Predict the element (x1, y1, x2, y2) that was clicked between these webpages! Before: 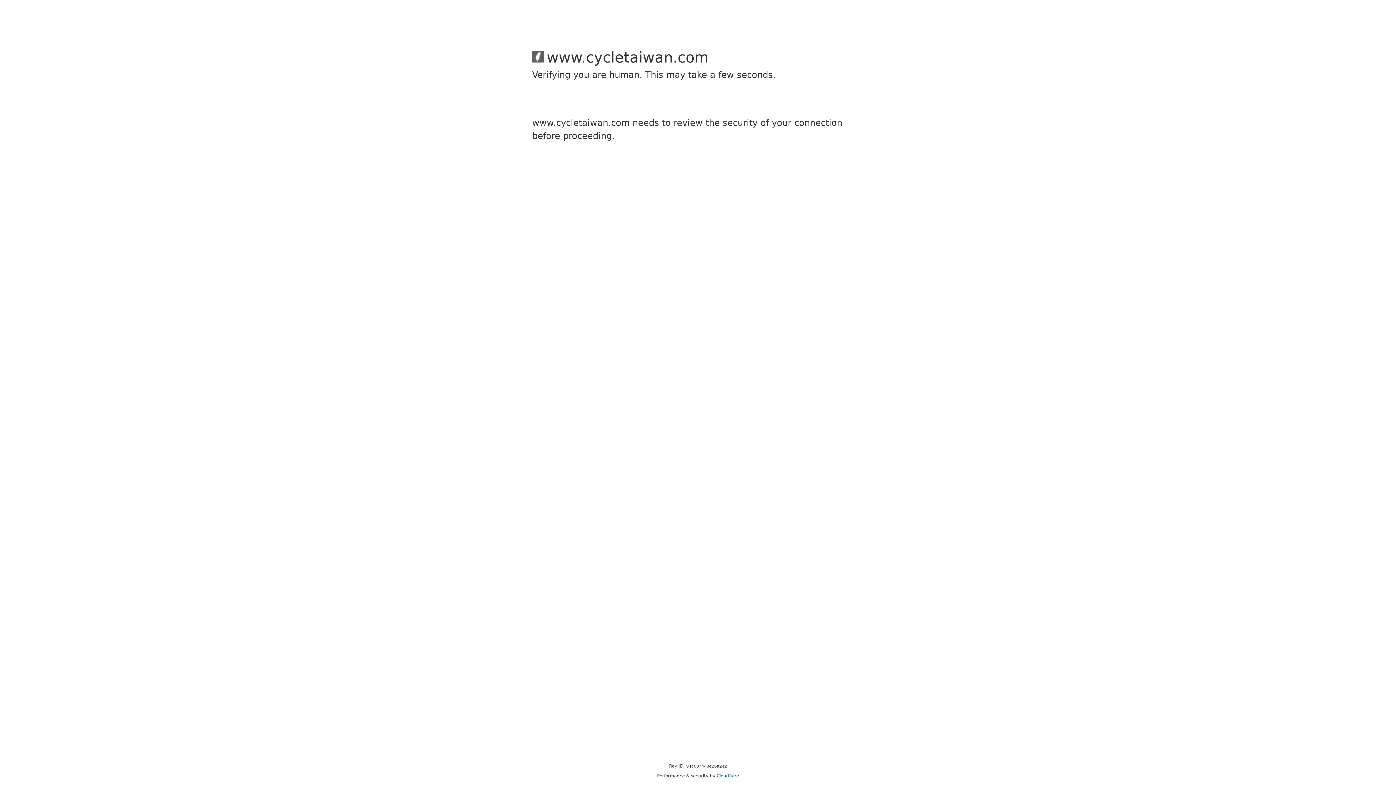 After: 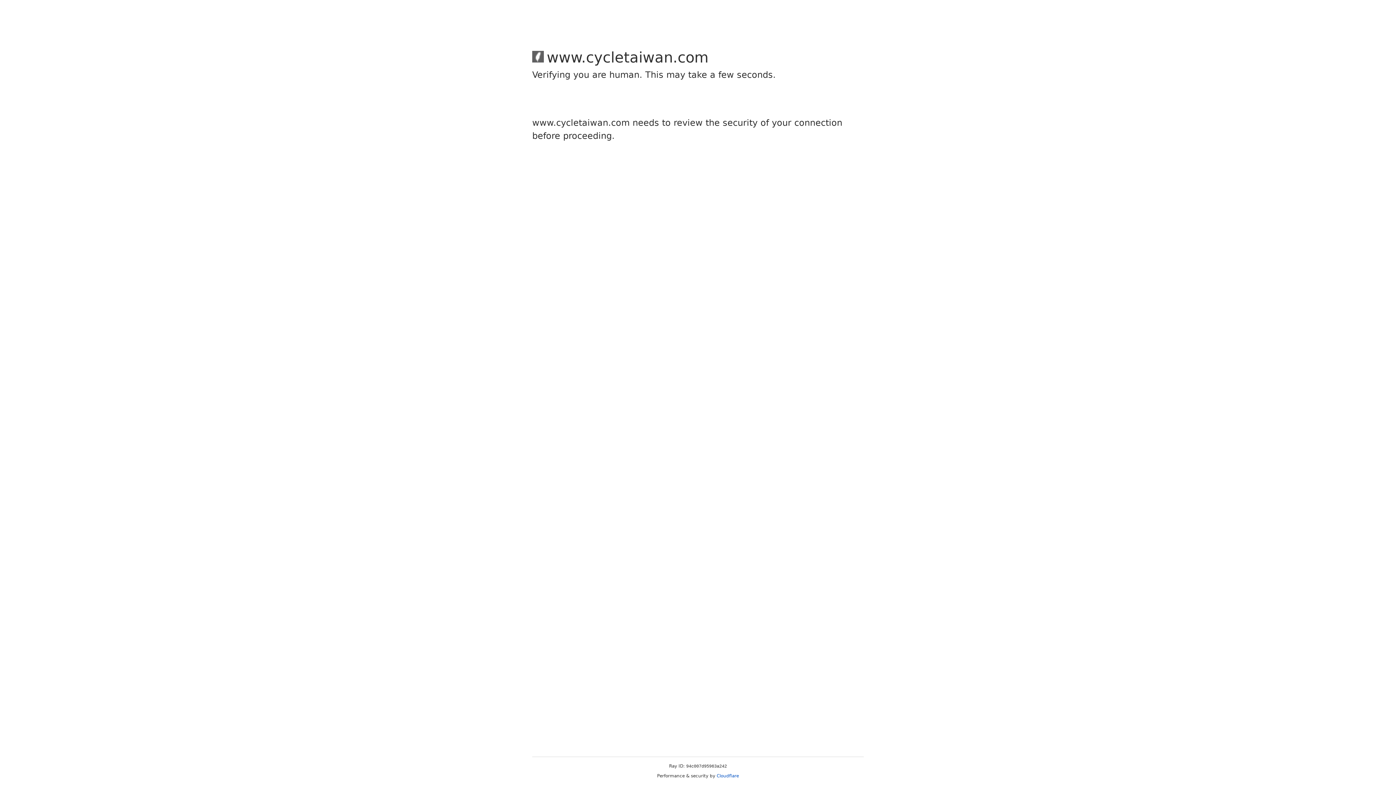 Action: bbox: (716, 773, 739, 778) label: Cloudflare